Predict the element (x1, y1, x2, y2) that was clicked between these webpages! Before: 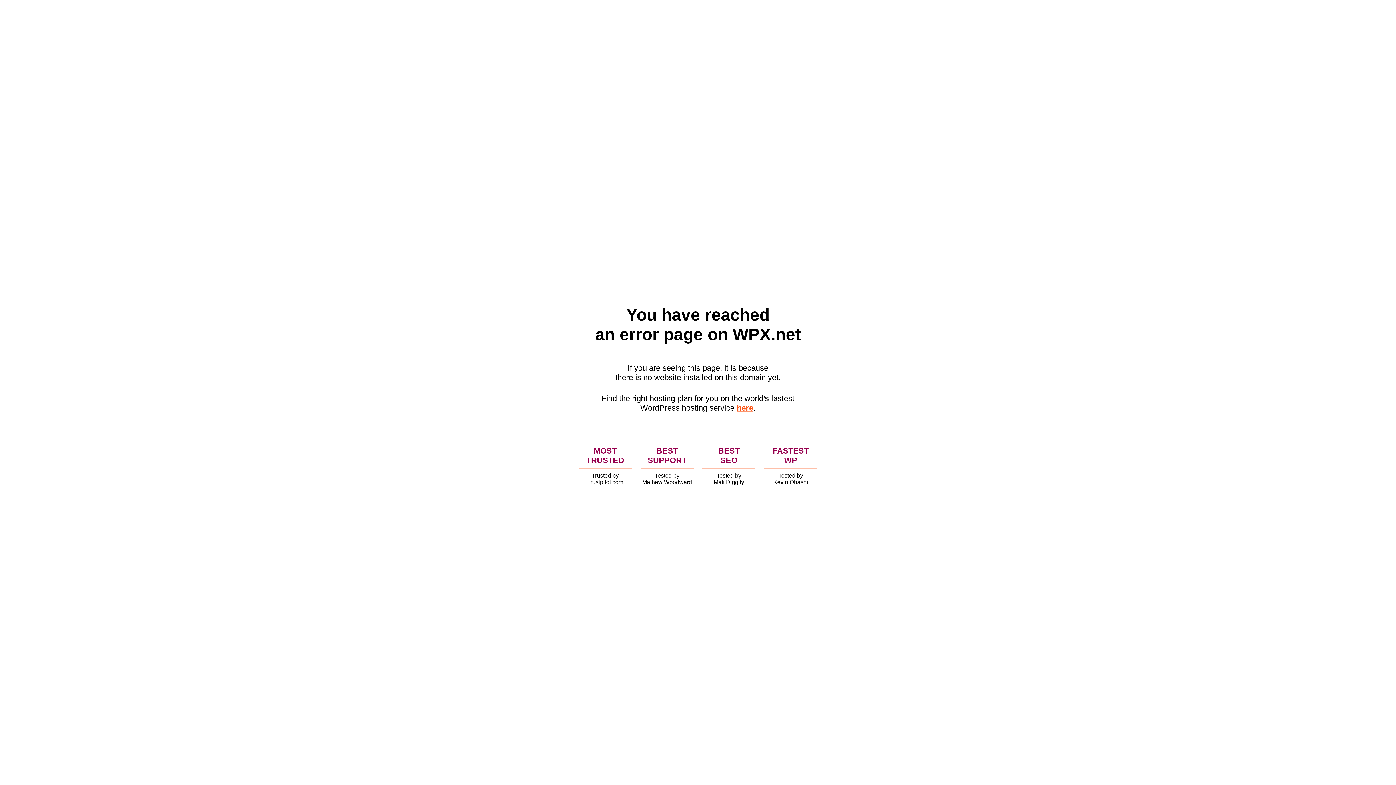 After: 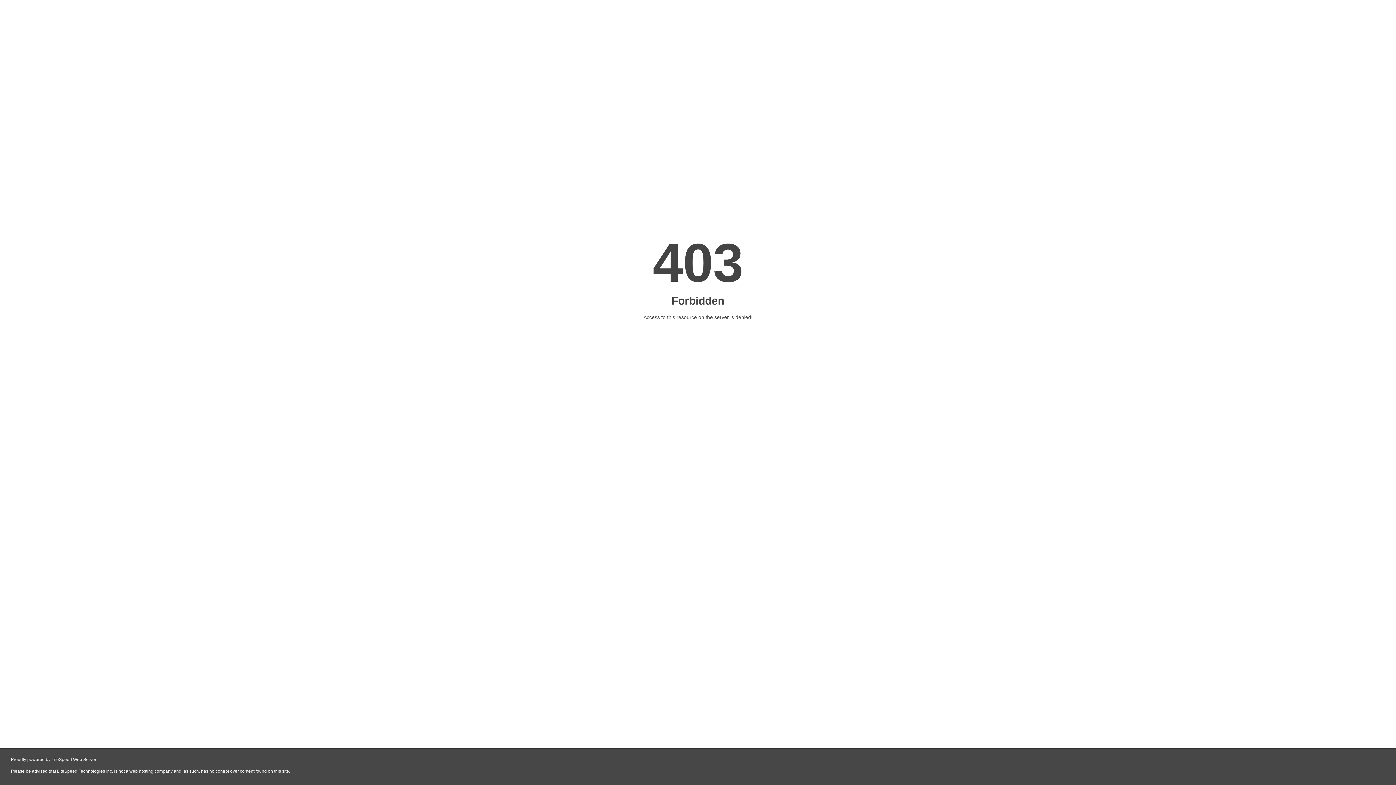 Action: label: here bbox: (736, 403, 753, 412)